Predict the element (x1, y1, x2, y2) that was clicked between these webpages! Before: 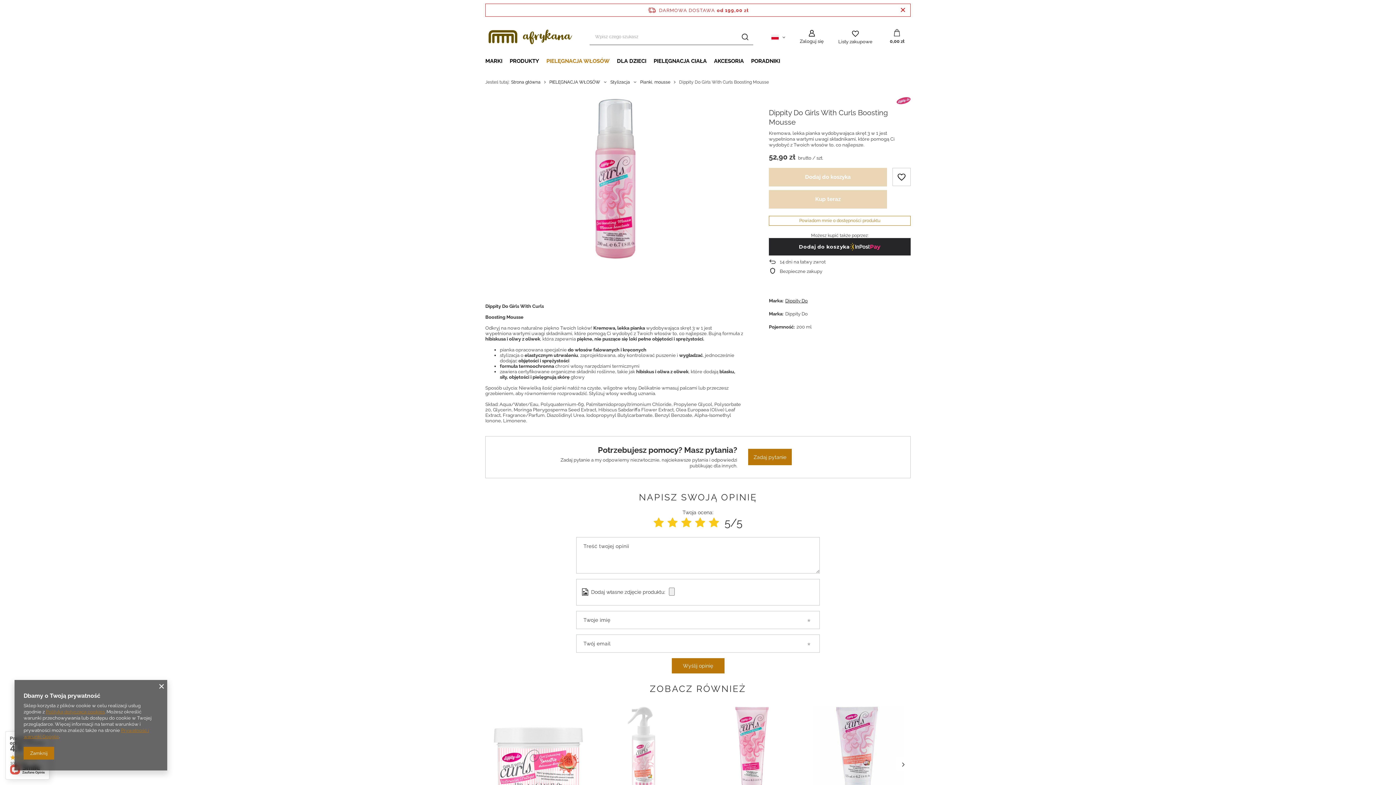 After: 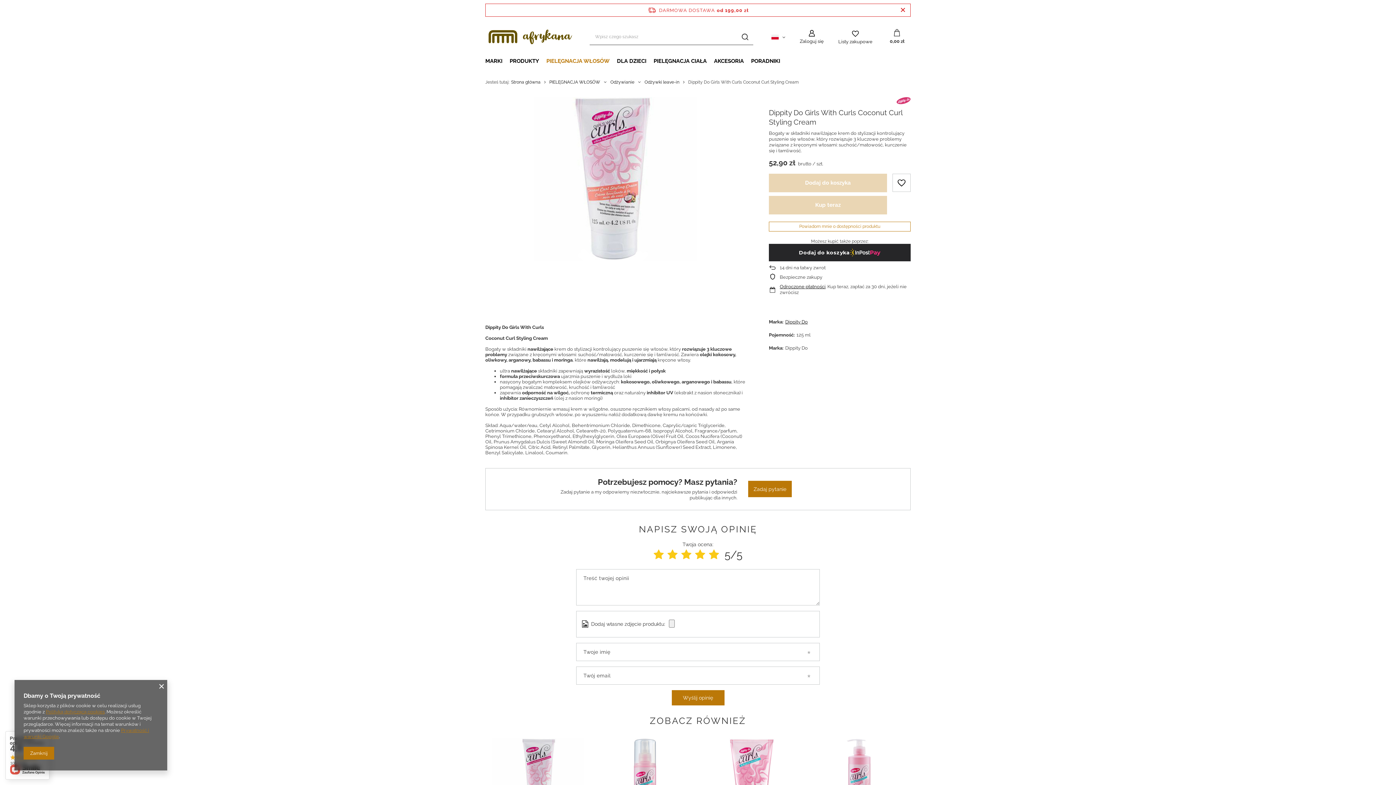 Action: bbox: (806, 706, 911, 798)